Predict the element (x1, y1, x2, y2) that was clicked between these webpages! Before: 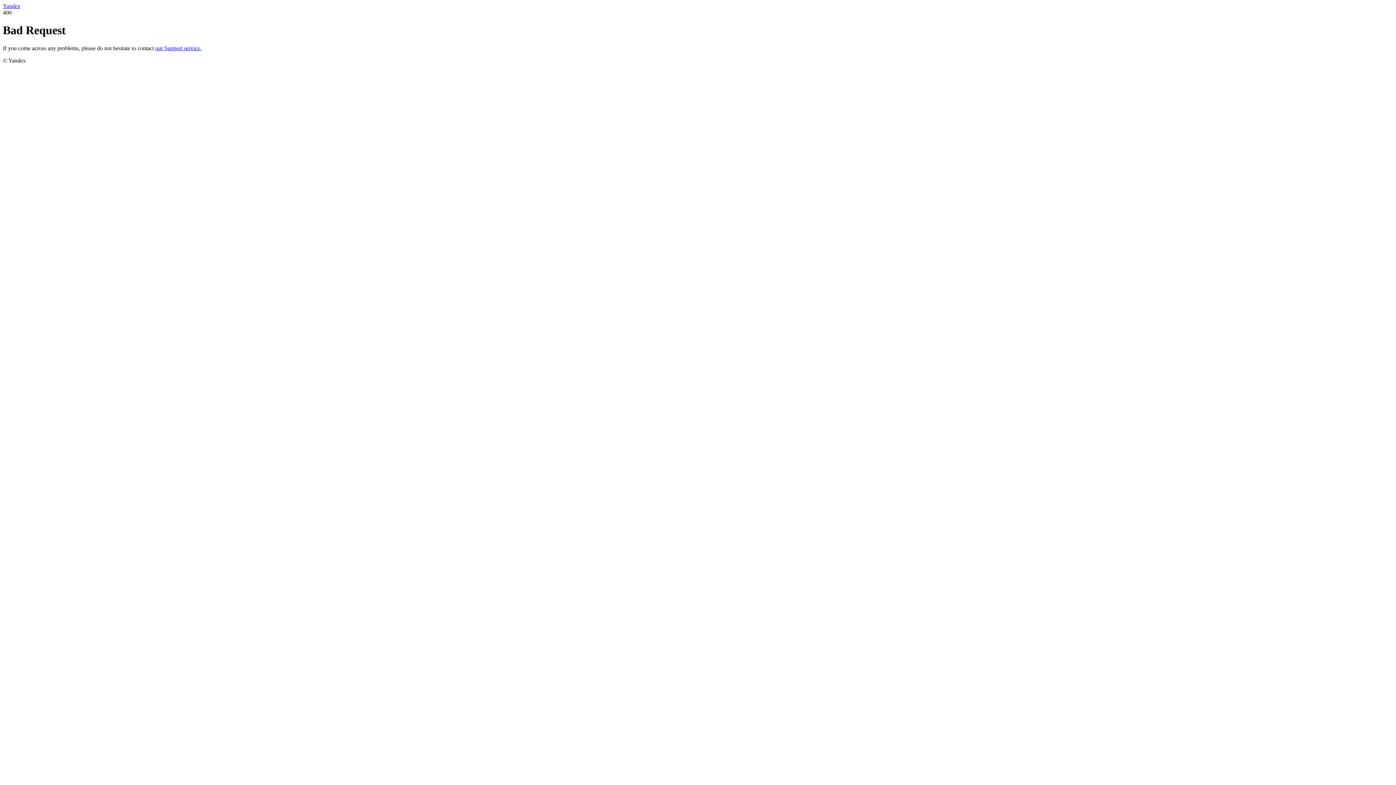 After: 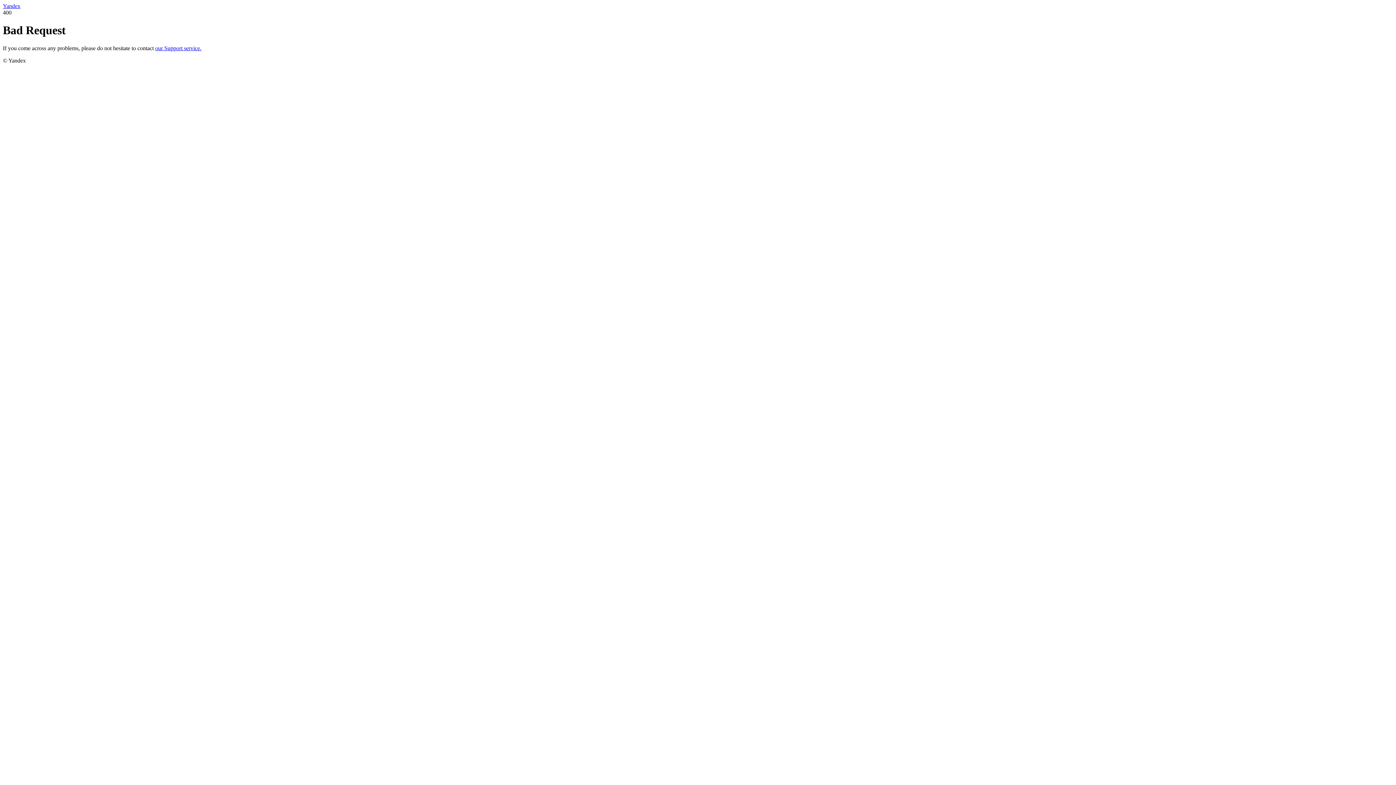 Action: bbox: (155, 45, 201, 51) label: our Support service.